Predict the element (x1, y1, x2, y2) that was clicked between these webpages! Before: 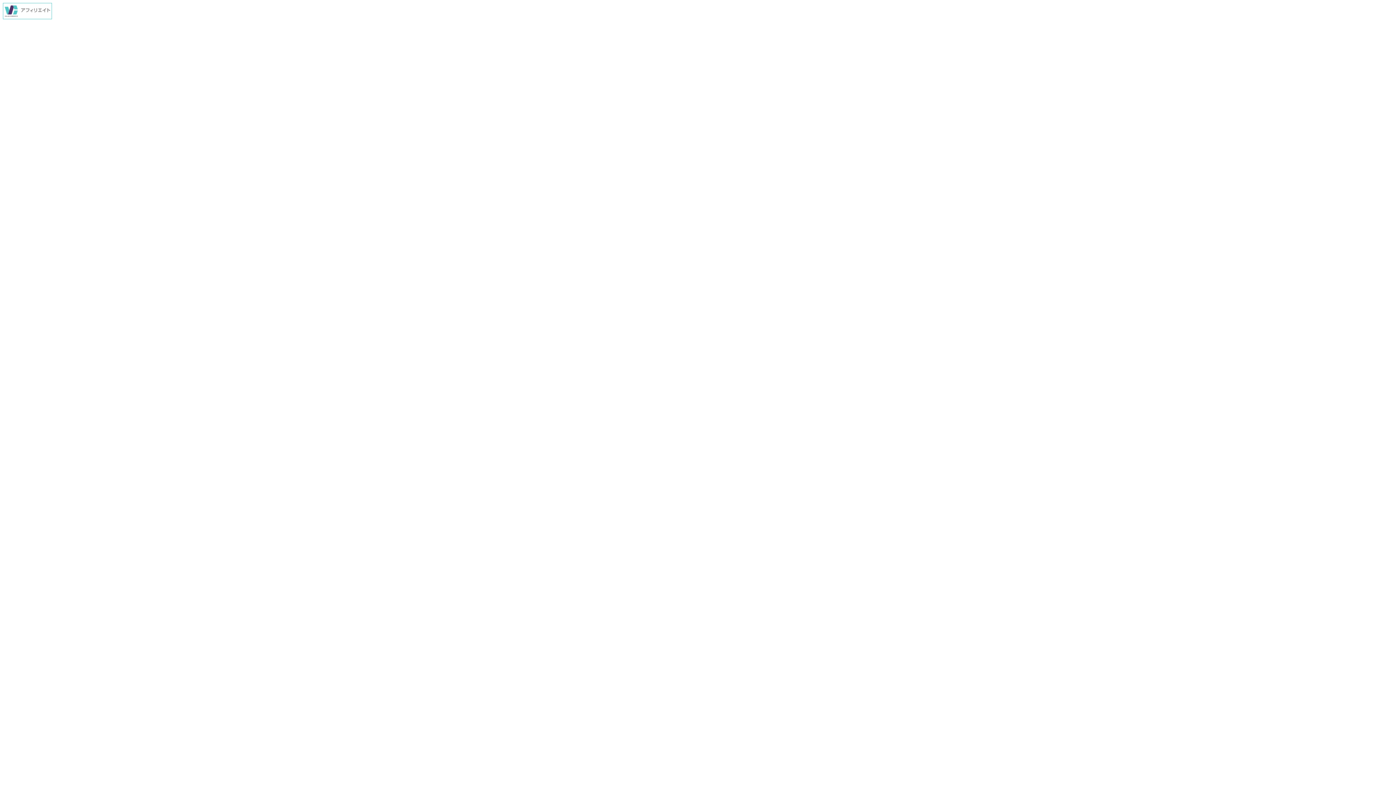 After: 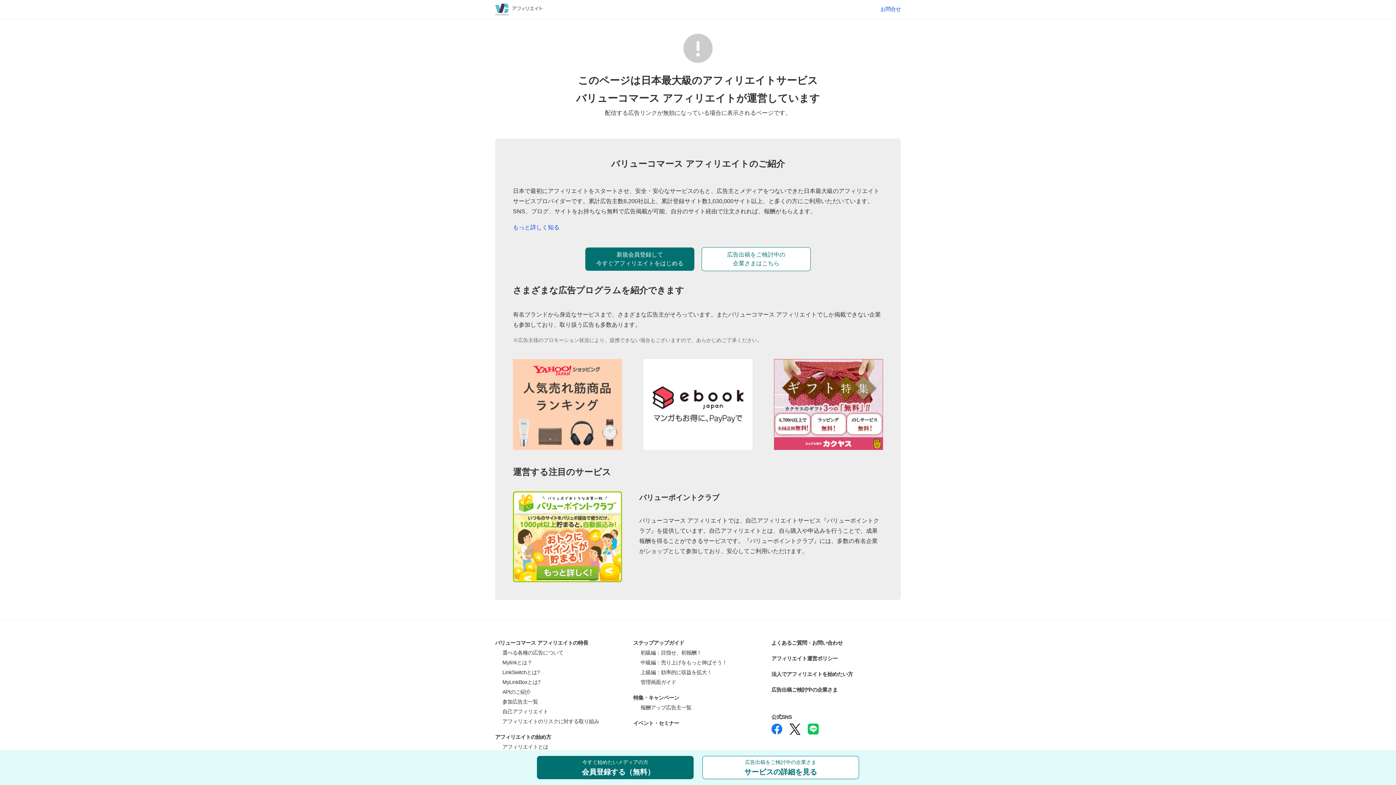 Action: bbox: (2, 14, 52, 20)